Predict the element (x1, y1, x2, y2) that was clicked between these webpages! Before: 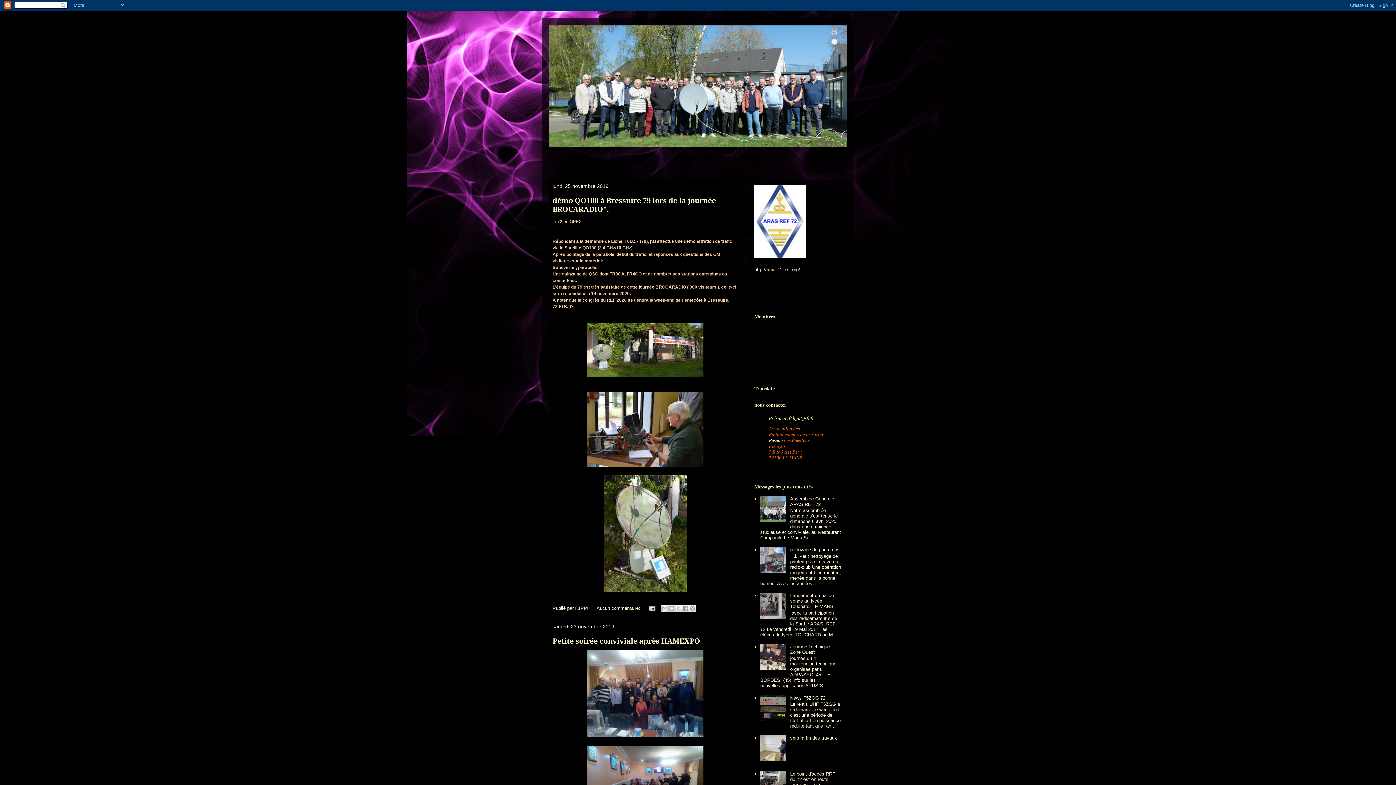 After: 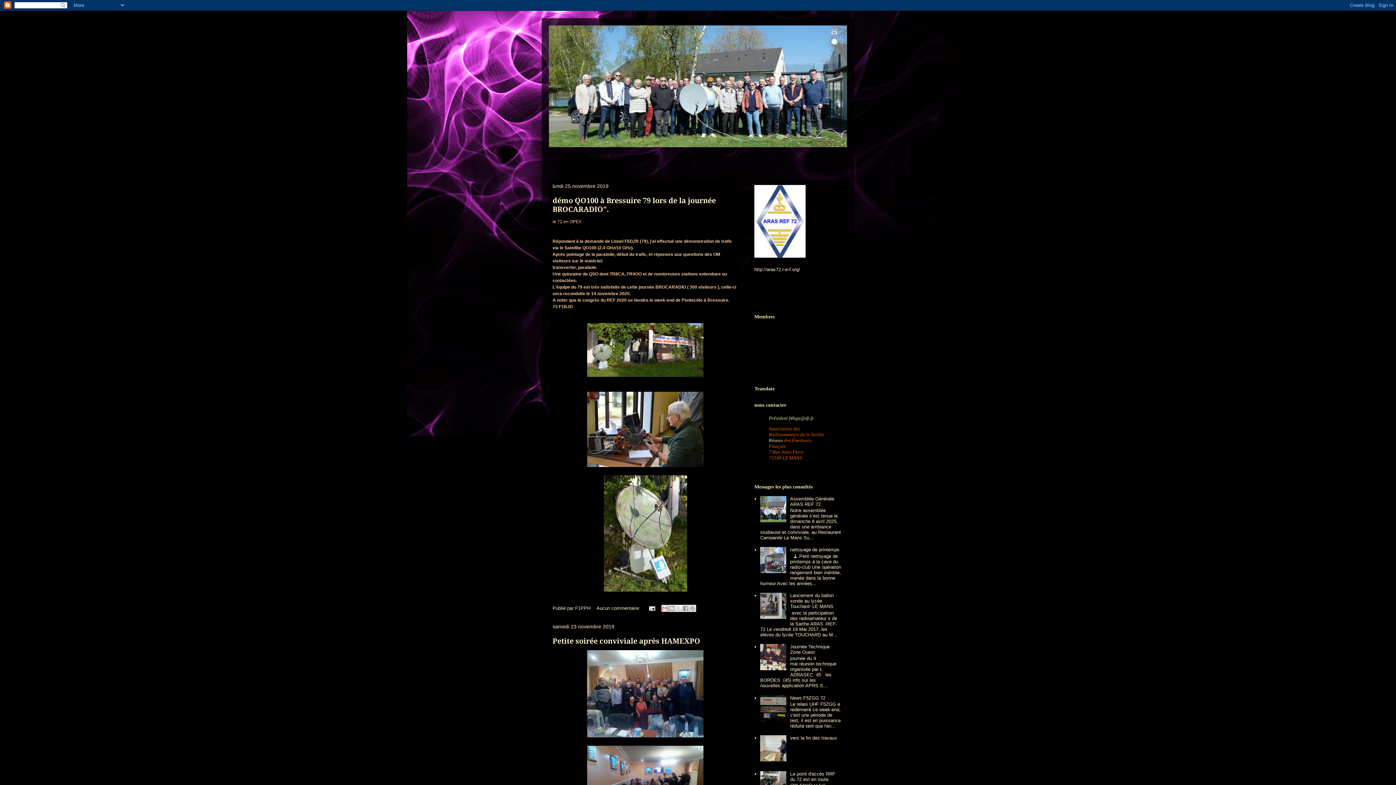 Action: bbox: (661, 605, 668, 612) label: Envoyer par e-mail